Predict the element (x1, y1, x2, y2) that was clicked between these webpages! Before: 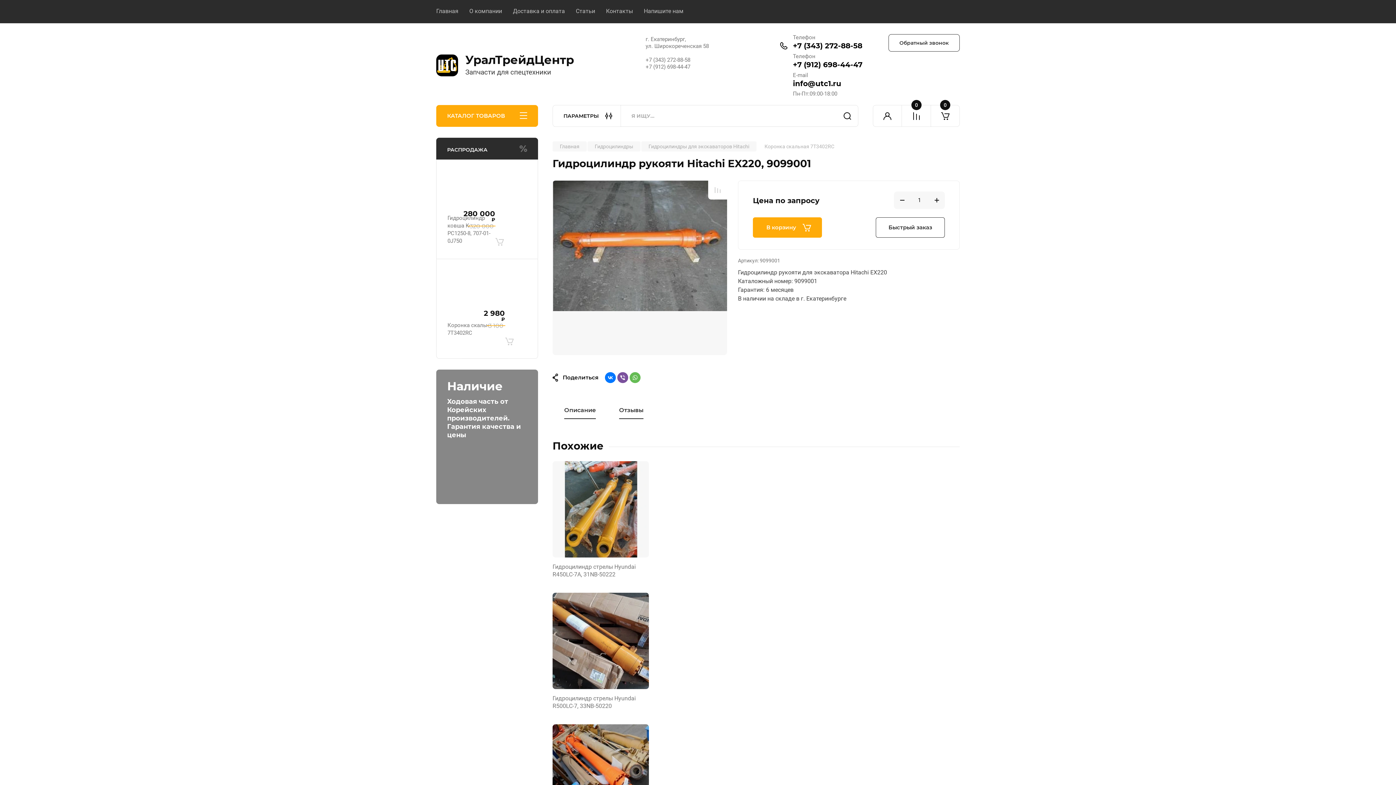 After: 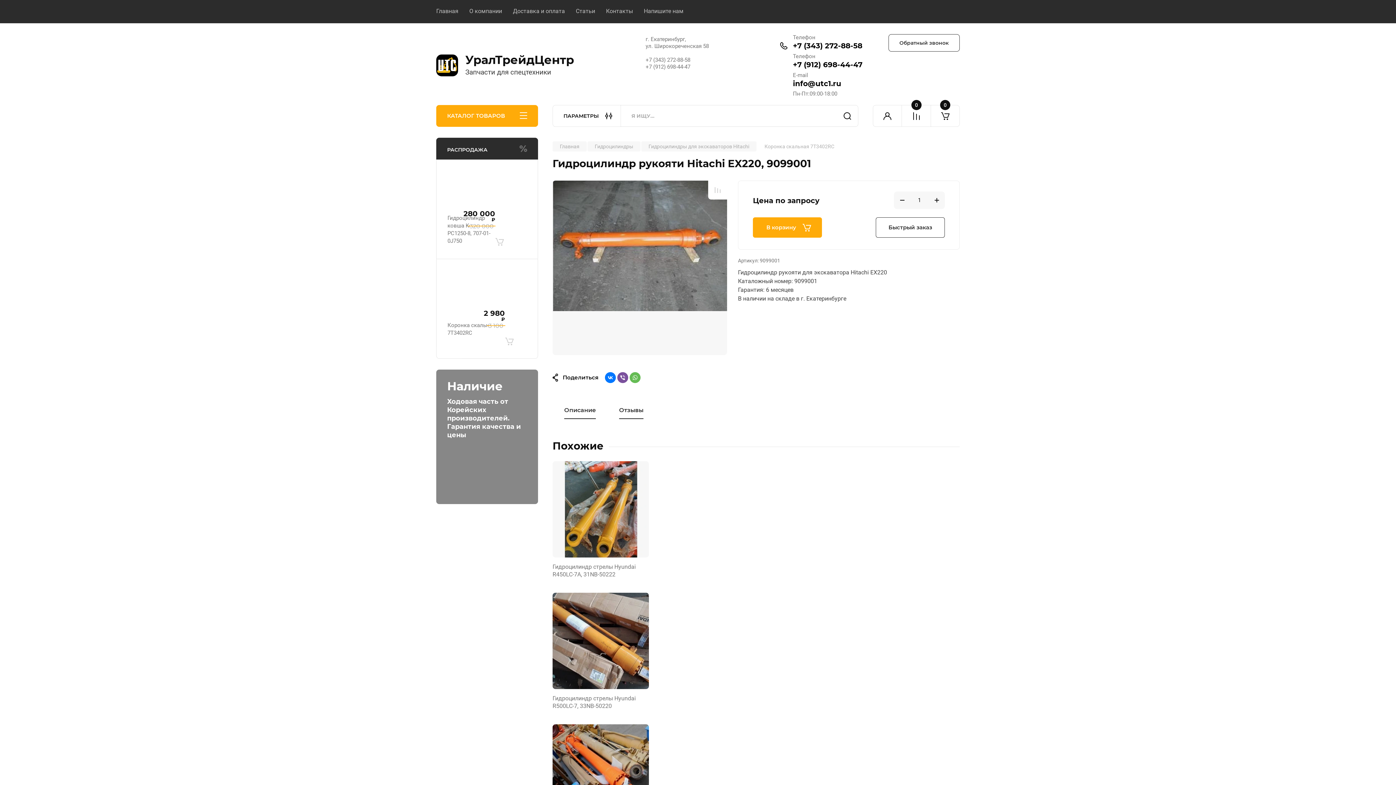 Action: bbox: (928, 191, 945, 208) label: +